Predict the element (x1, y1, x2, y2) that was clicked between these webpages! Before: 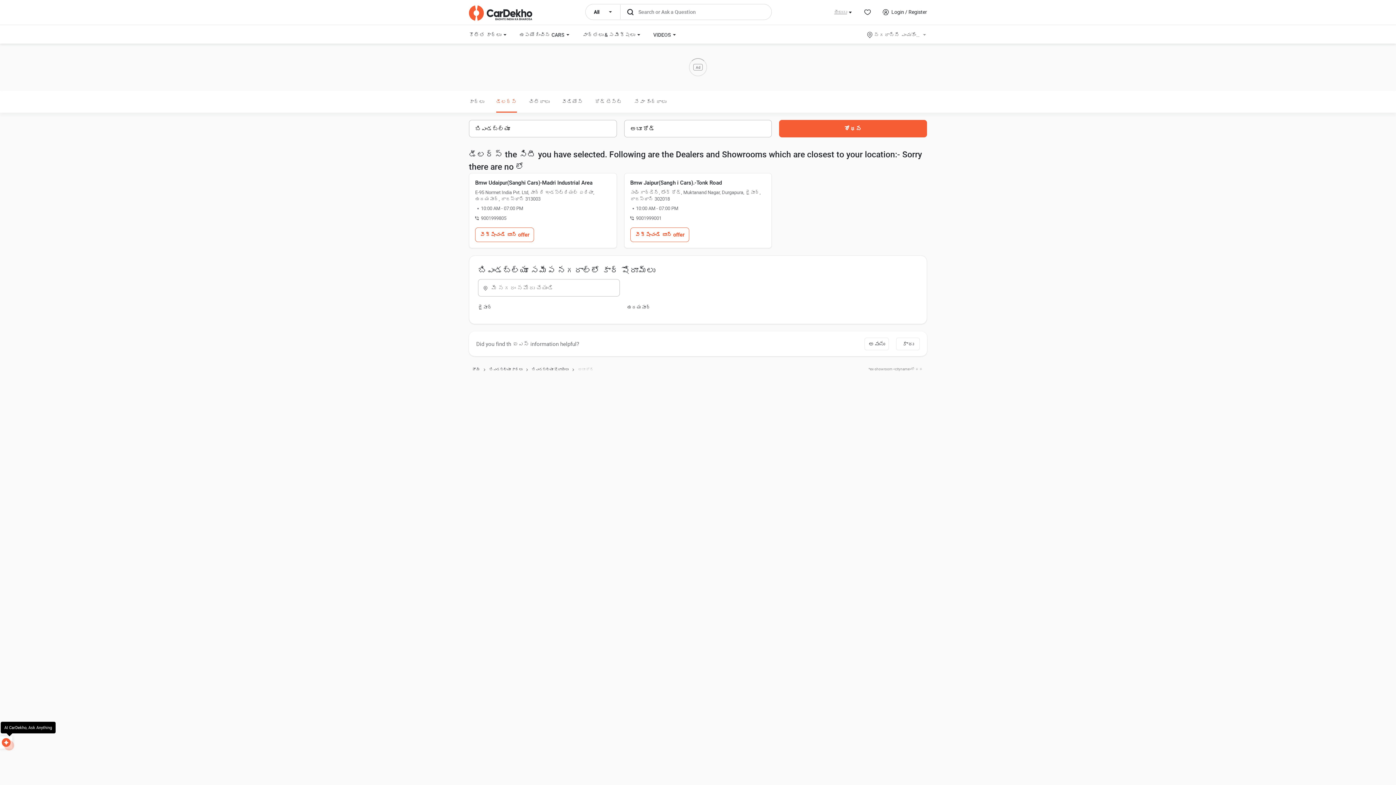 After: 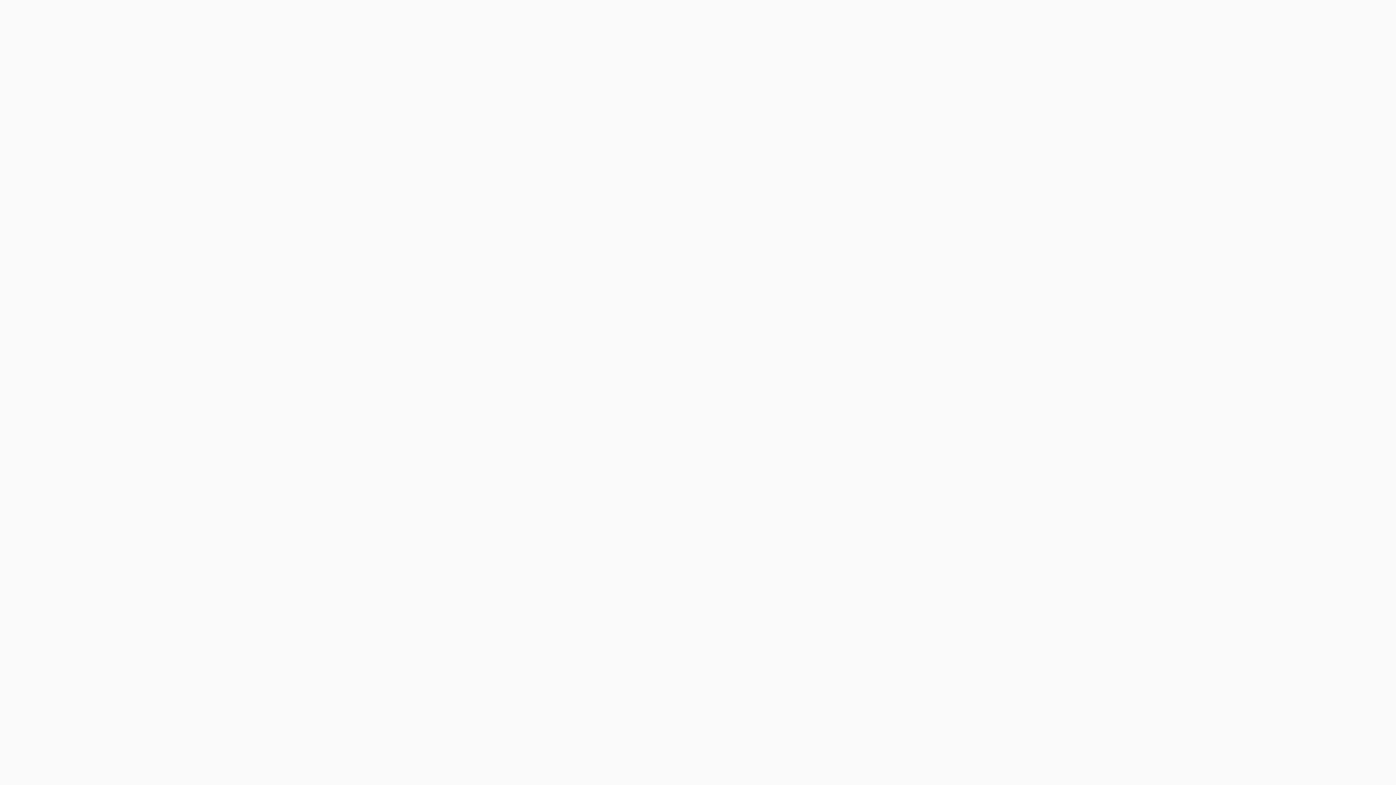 Action: label: చిత్రాలు bbox: (529, 90, 549, 112)